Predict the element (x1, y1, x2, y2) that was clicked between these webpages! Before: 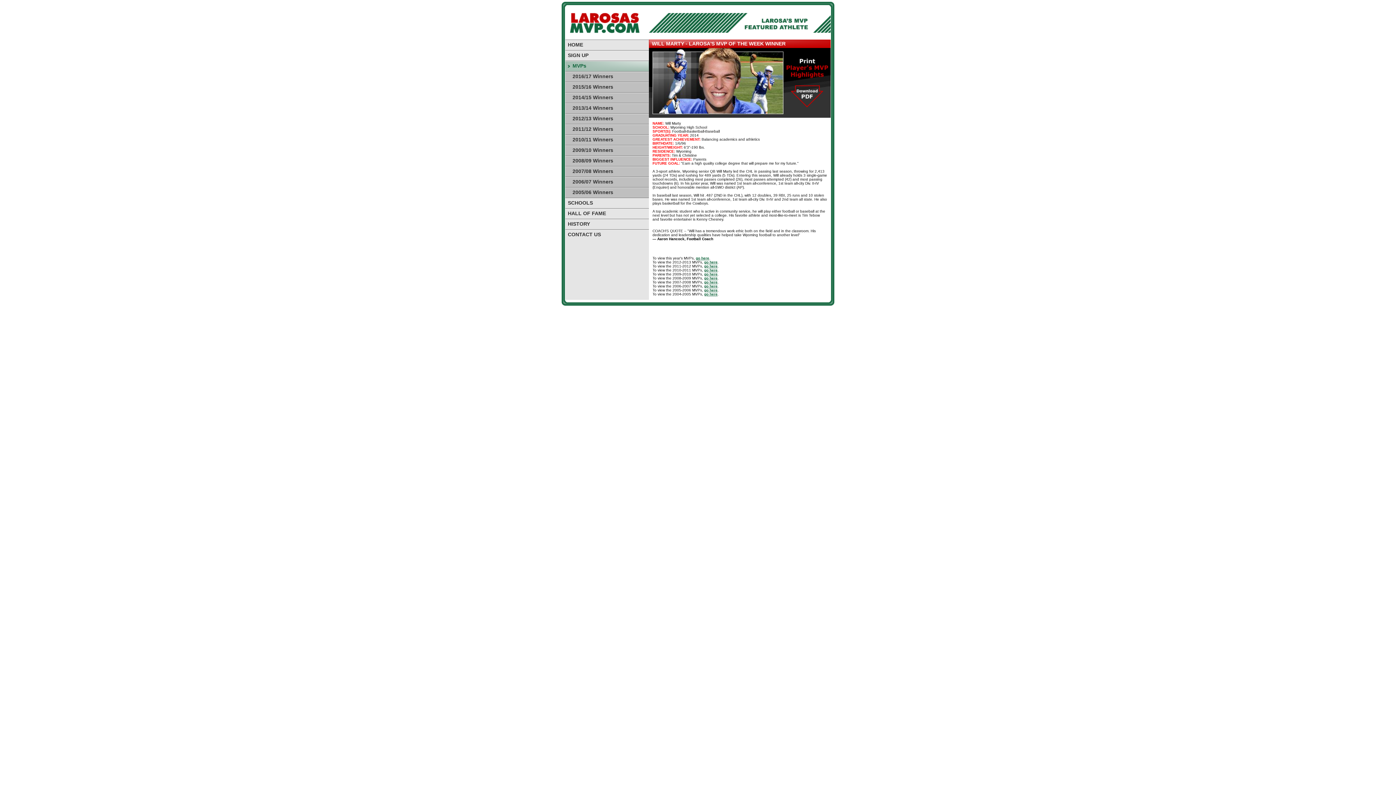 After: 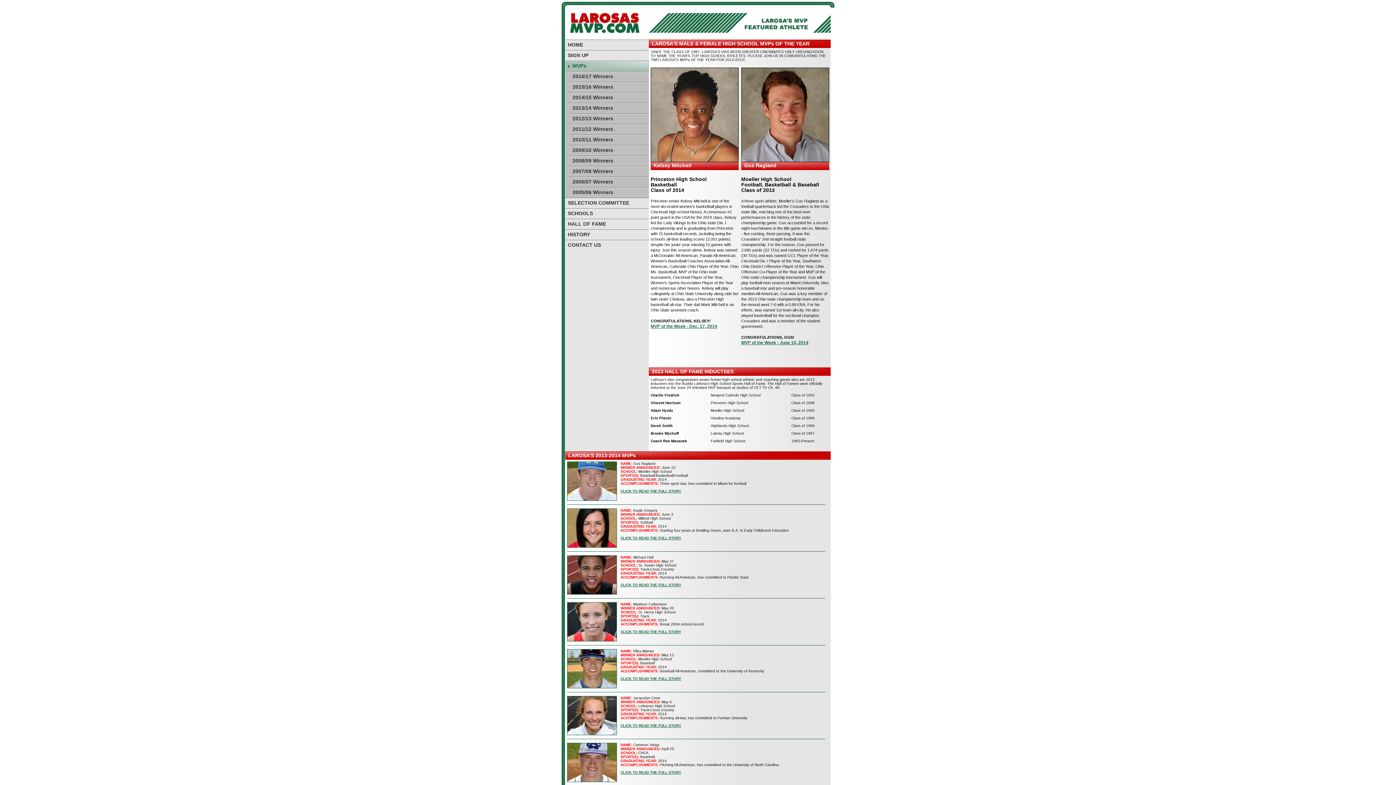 Action: bbox: (565, 102, 649, 113) label: 2013/14 Winners